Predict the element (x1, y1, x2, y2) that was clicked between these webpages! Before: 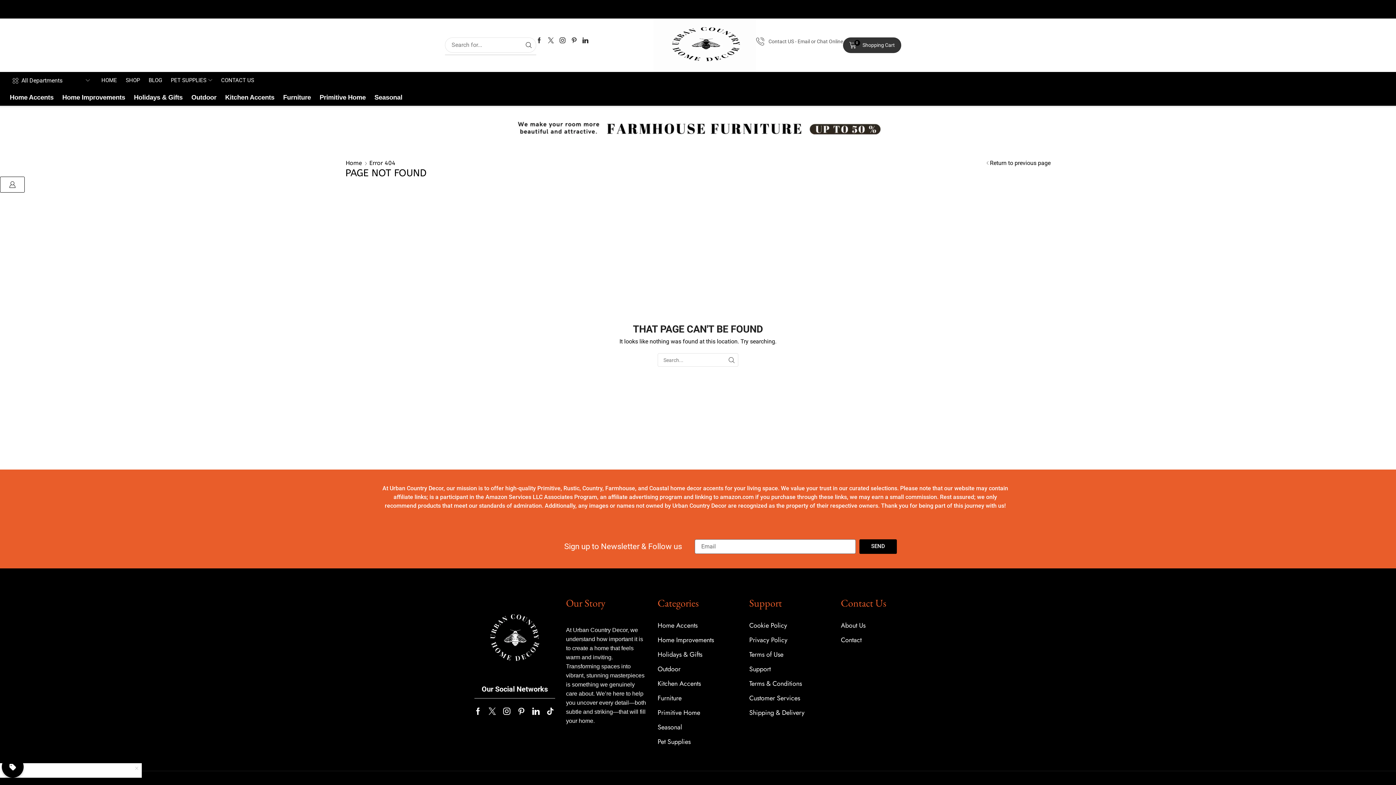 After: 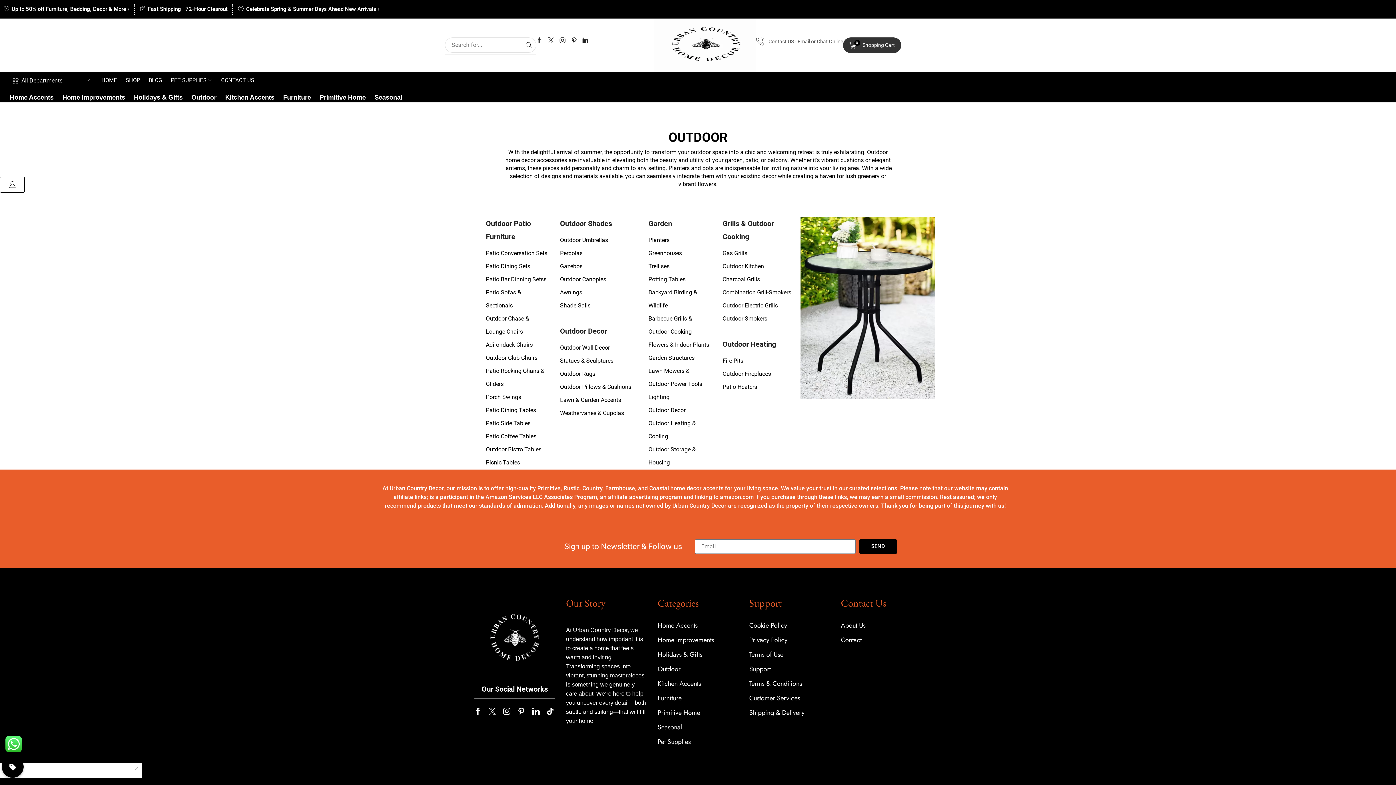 Action: label: Outdoor bbox: (187, 93, 220, 102)